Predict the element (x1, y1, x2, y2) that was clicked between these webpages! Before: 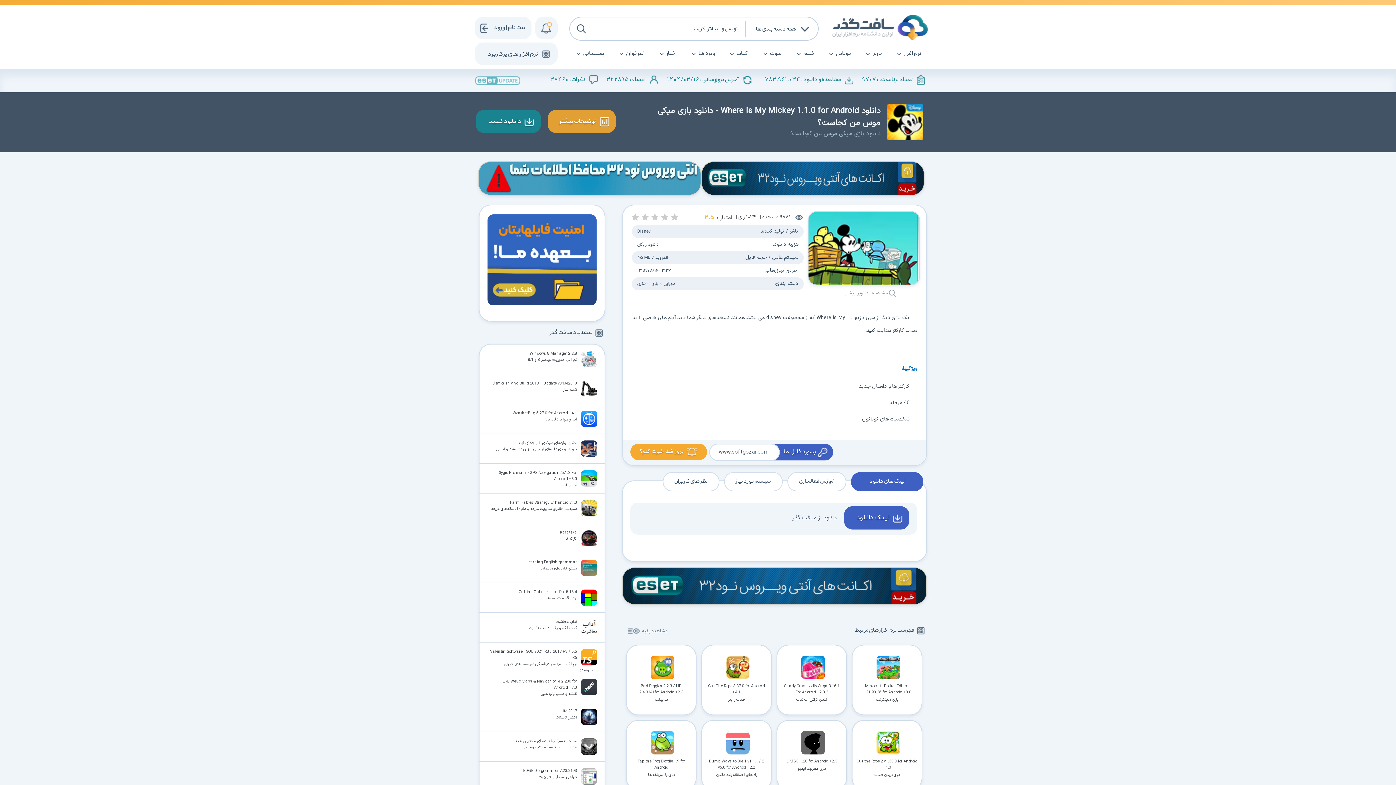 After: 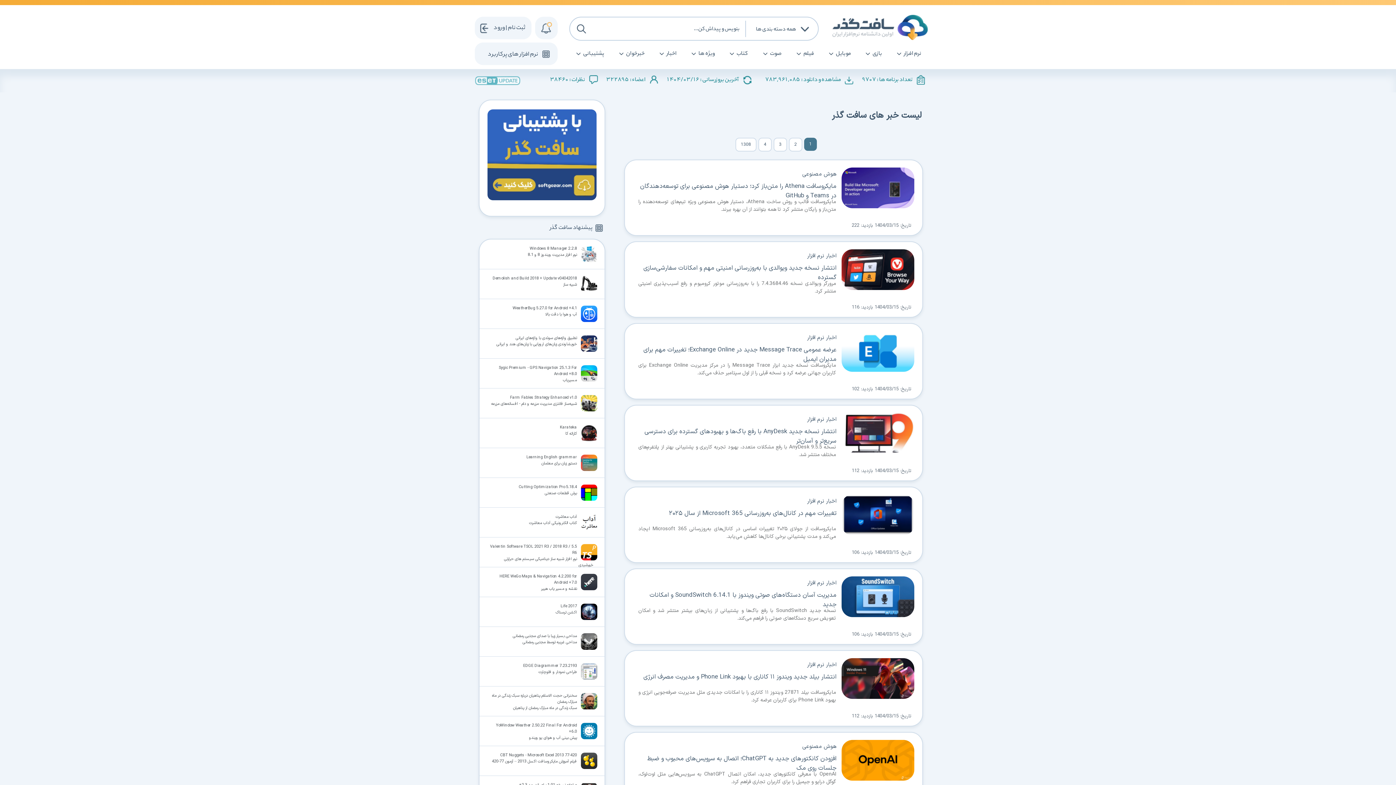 Action: bbox: (655, 44, 687, 63) label: اخبار